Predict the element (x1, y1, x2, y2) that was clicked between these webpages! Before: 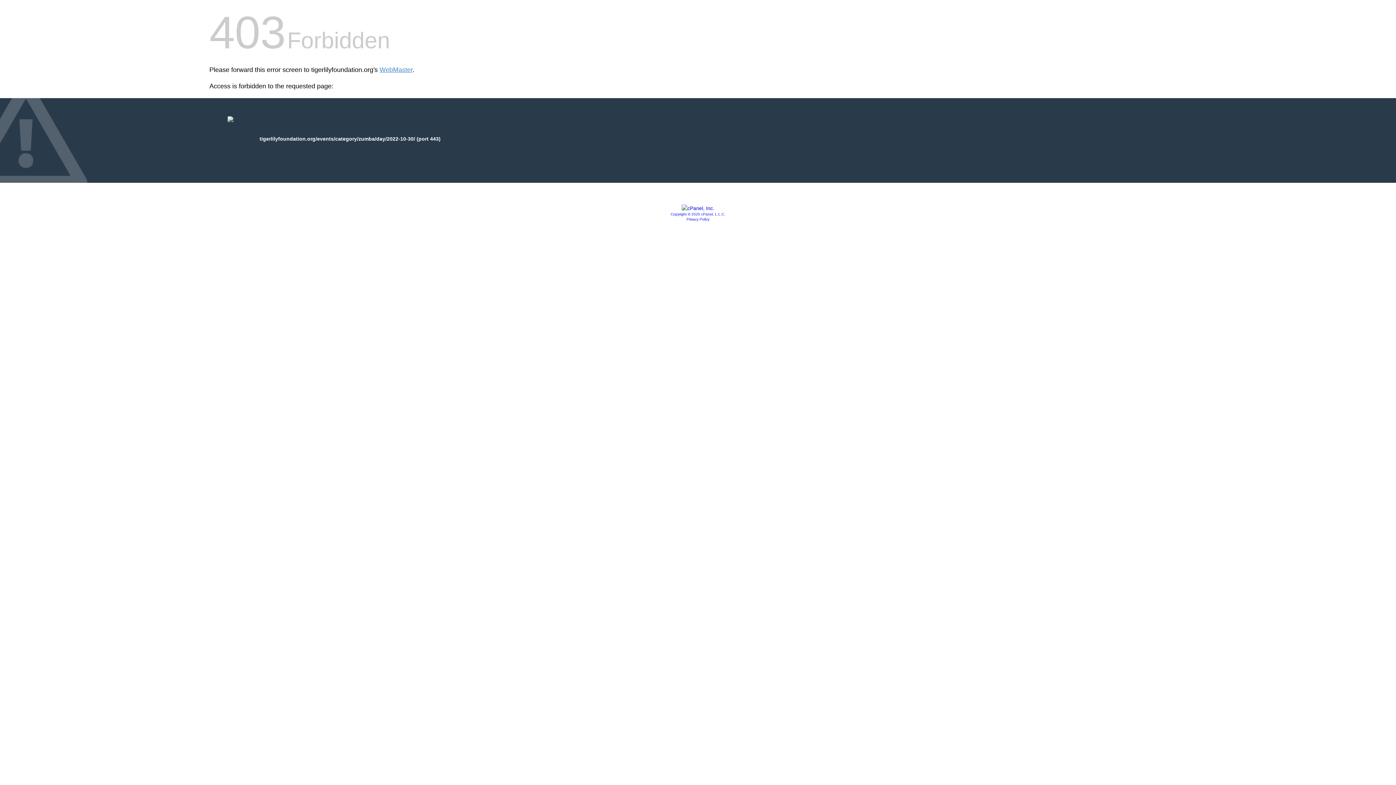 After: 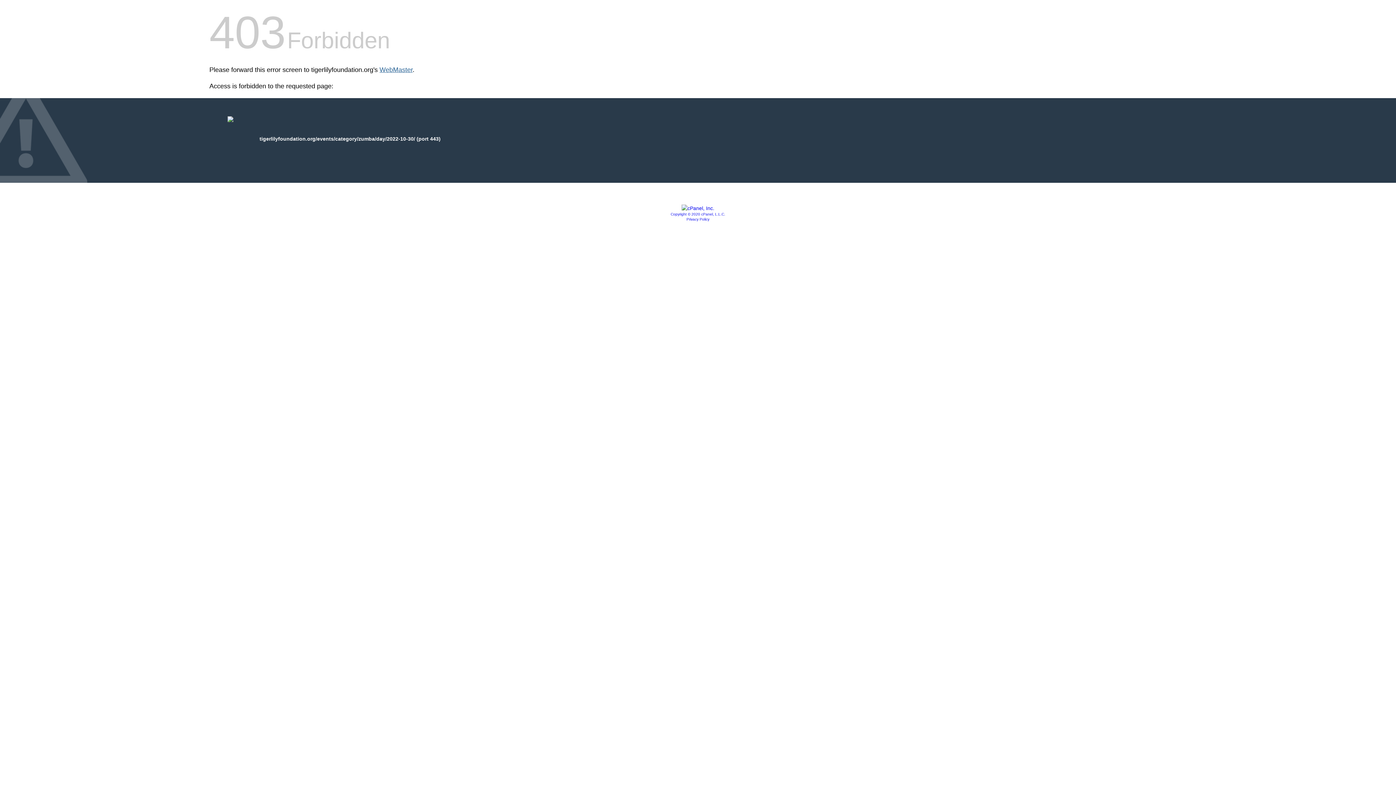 Action: label: WebMaster bbox: (379, 66, 412, 73)